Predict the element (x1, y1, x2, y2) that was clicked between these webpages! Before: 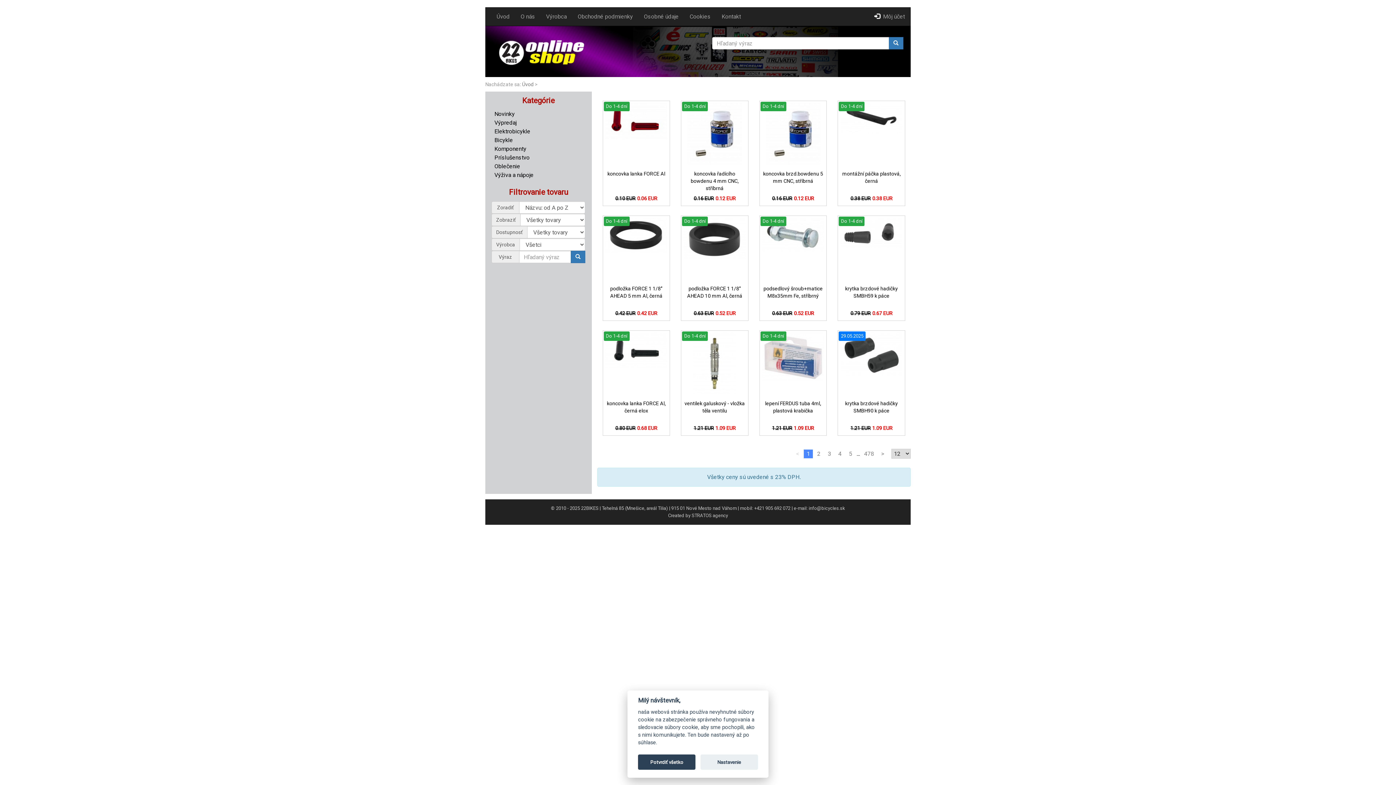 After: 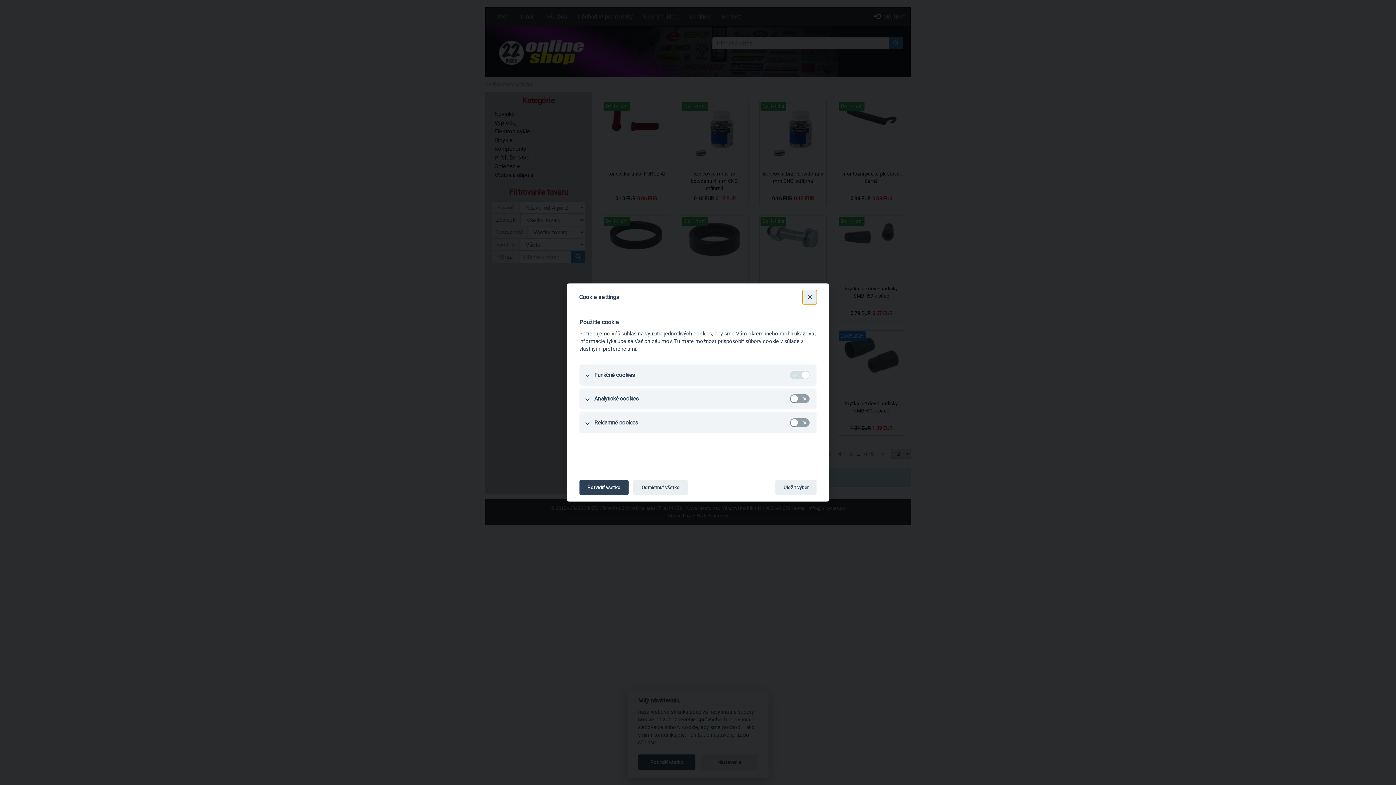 Action: bbox: (684, 7, 716, 25) label: Cookies